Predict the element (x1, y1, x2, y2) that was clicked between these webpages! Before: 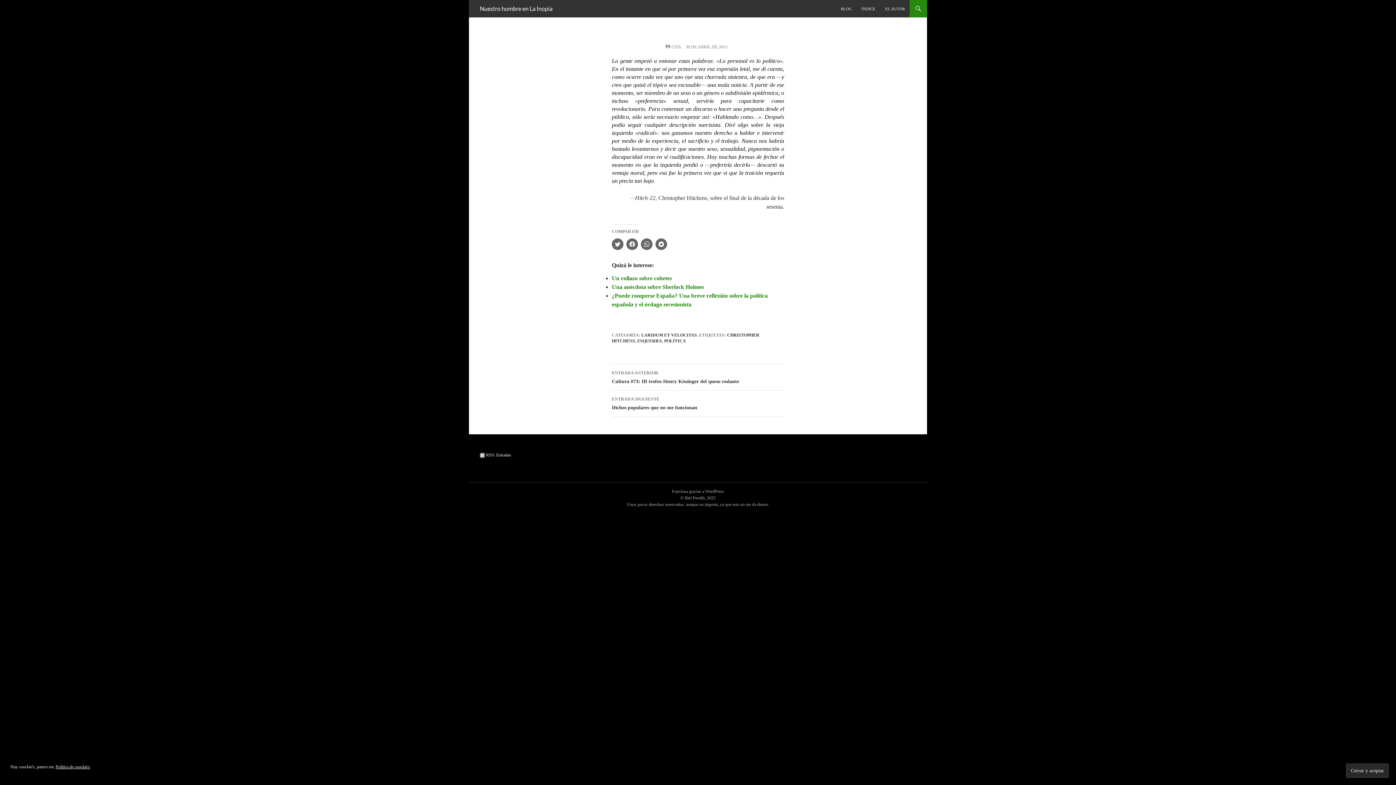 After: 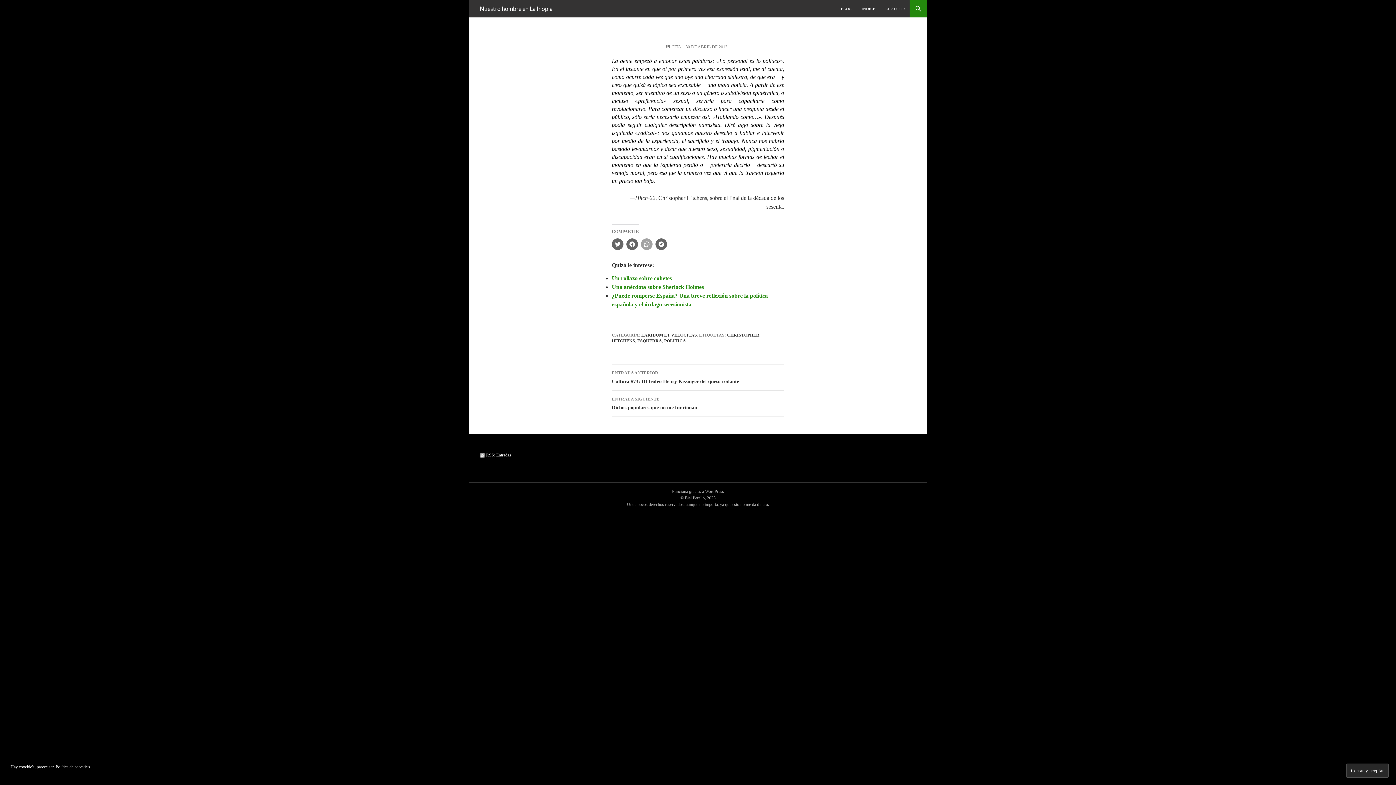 Action: label: Haz clic para compartir en WhatsApp (Se abre en una ventana nueva) bbox: (641, 238, 652, 250)